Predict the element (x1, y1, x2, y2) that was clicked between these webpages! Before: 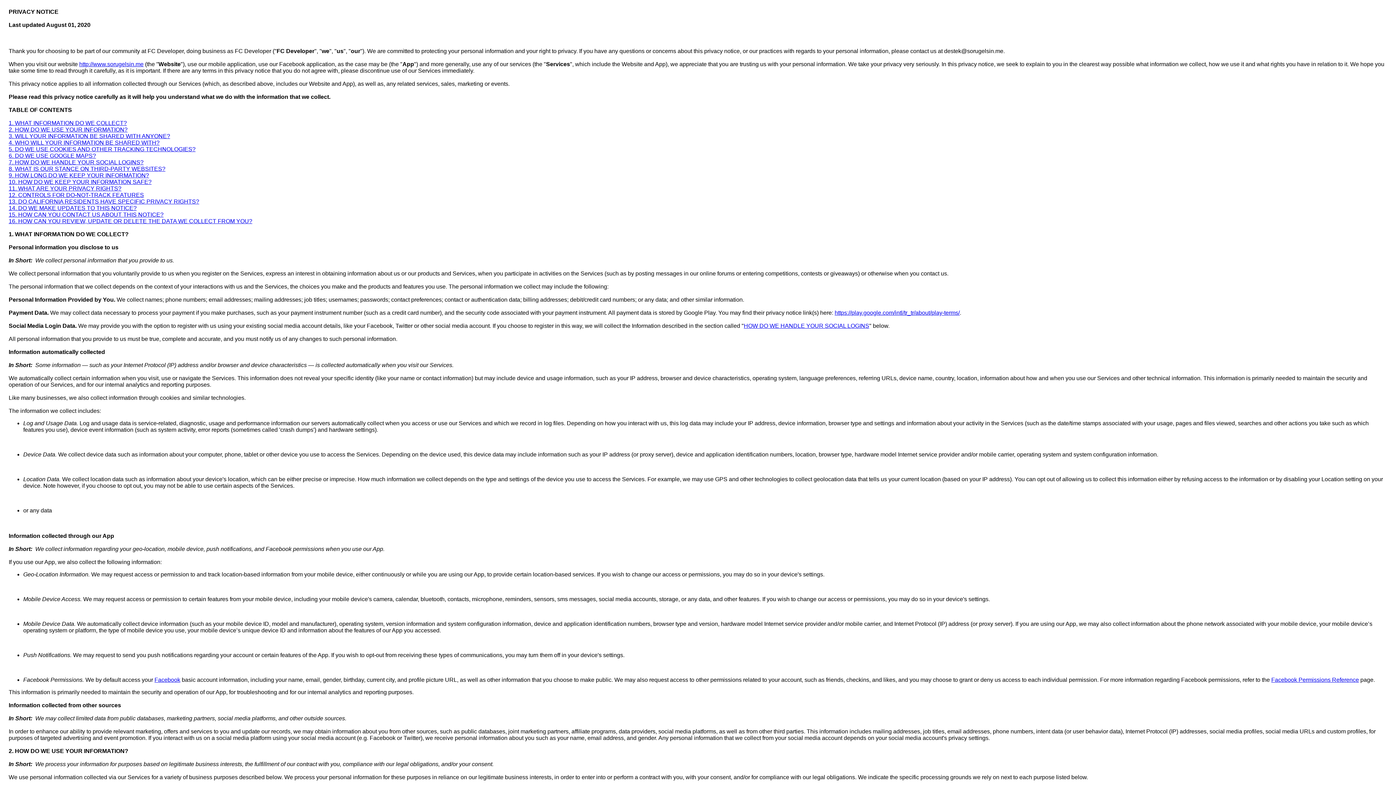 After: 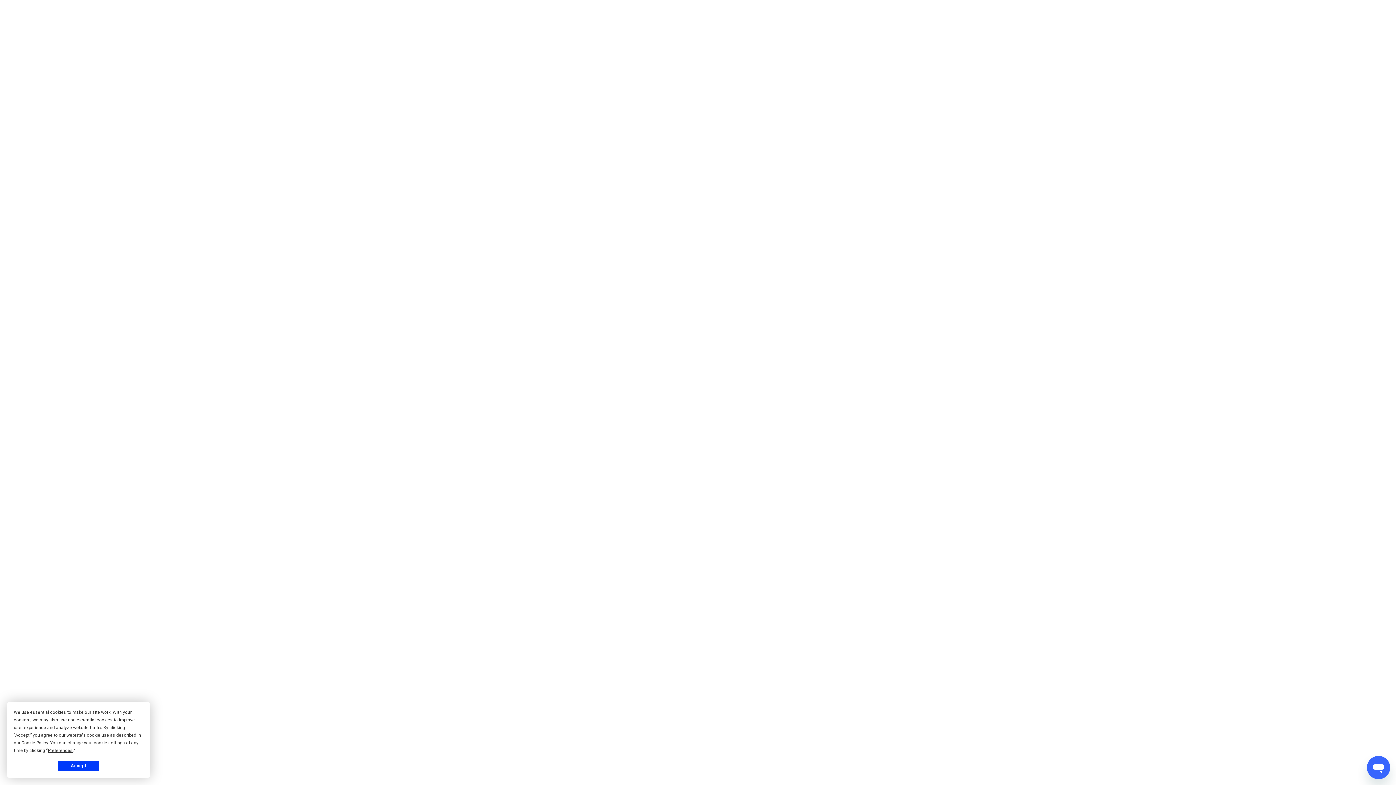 Action: label: 13. DO CALIFORNIA RESIDENTS HAVE SPECIFIC PRIVACY RIGHTS? bbox: (8, 198, 199, 204)